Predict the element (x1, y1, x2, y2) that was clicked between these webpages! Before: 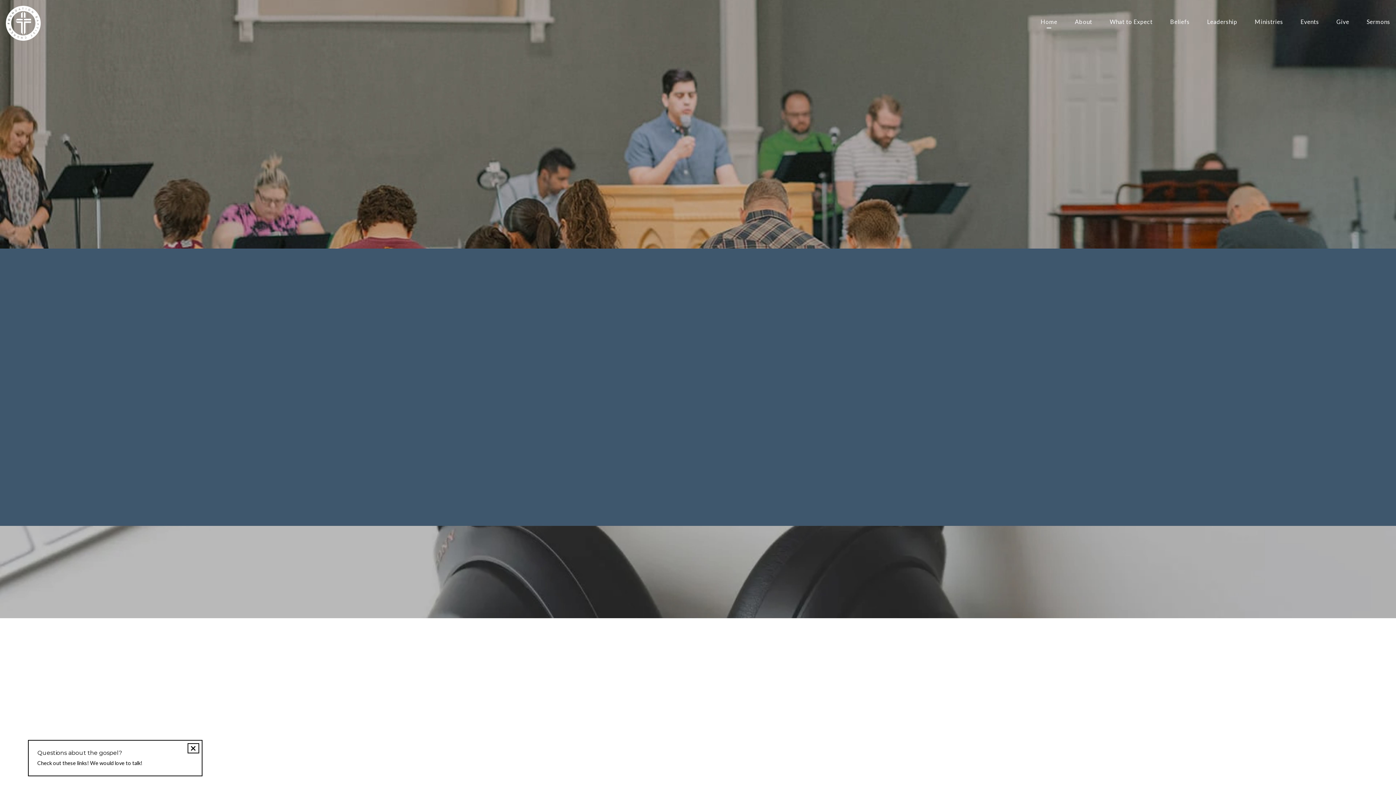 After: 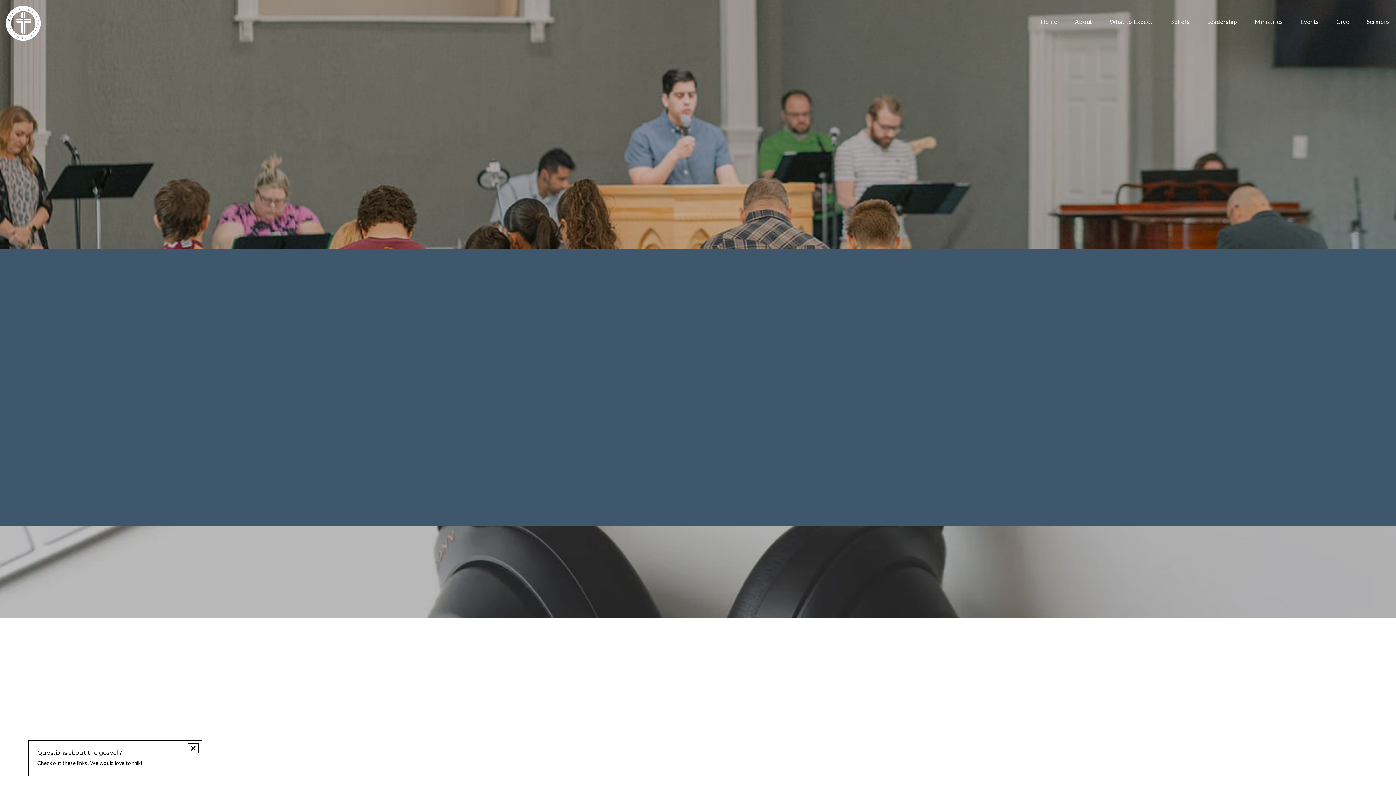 Action: bbox: (5, 6, 40, 13)